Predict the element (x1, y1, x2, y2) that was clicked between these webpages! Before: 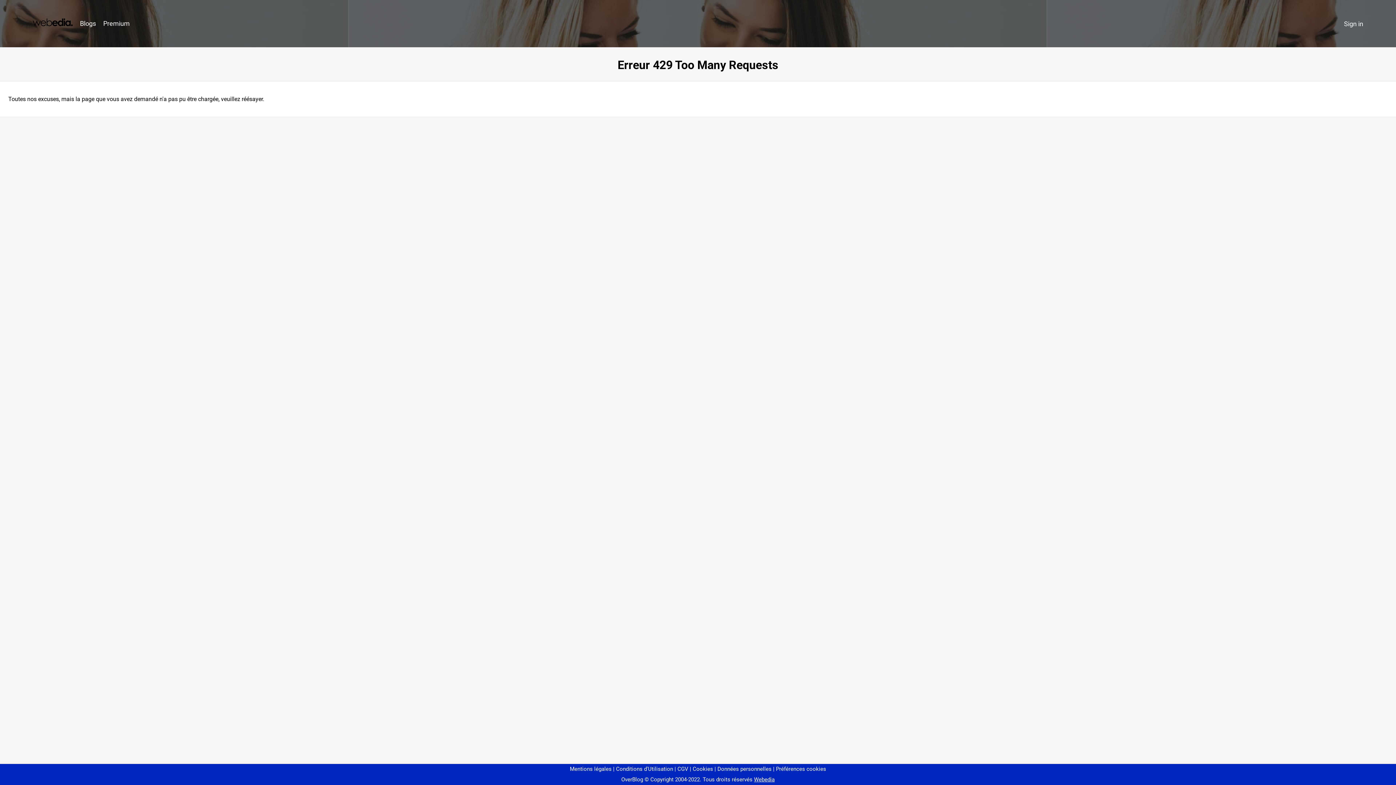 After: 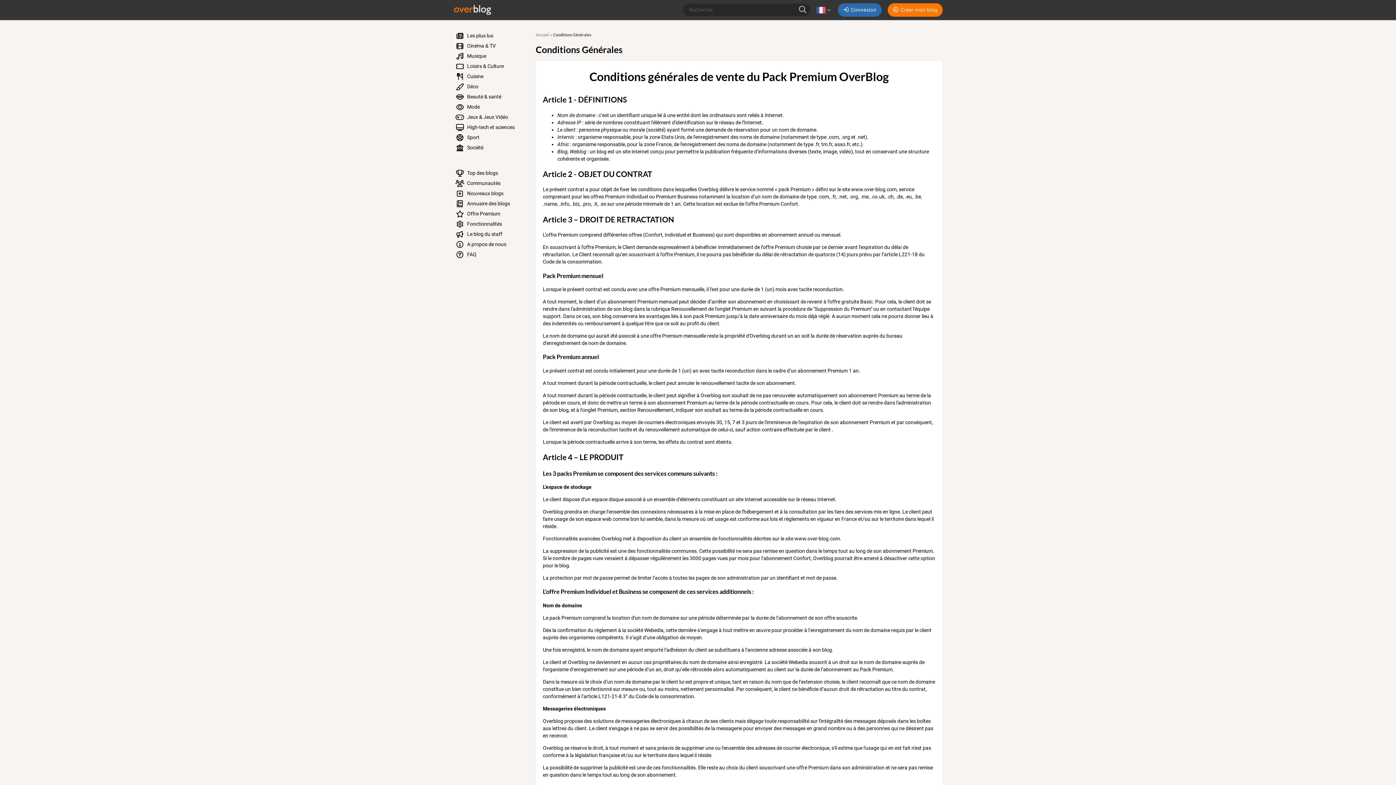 Action: bbox: (674, 766, 688, 772) label: CGV